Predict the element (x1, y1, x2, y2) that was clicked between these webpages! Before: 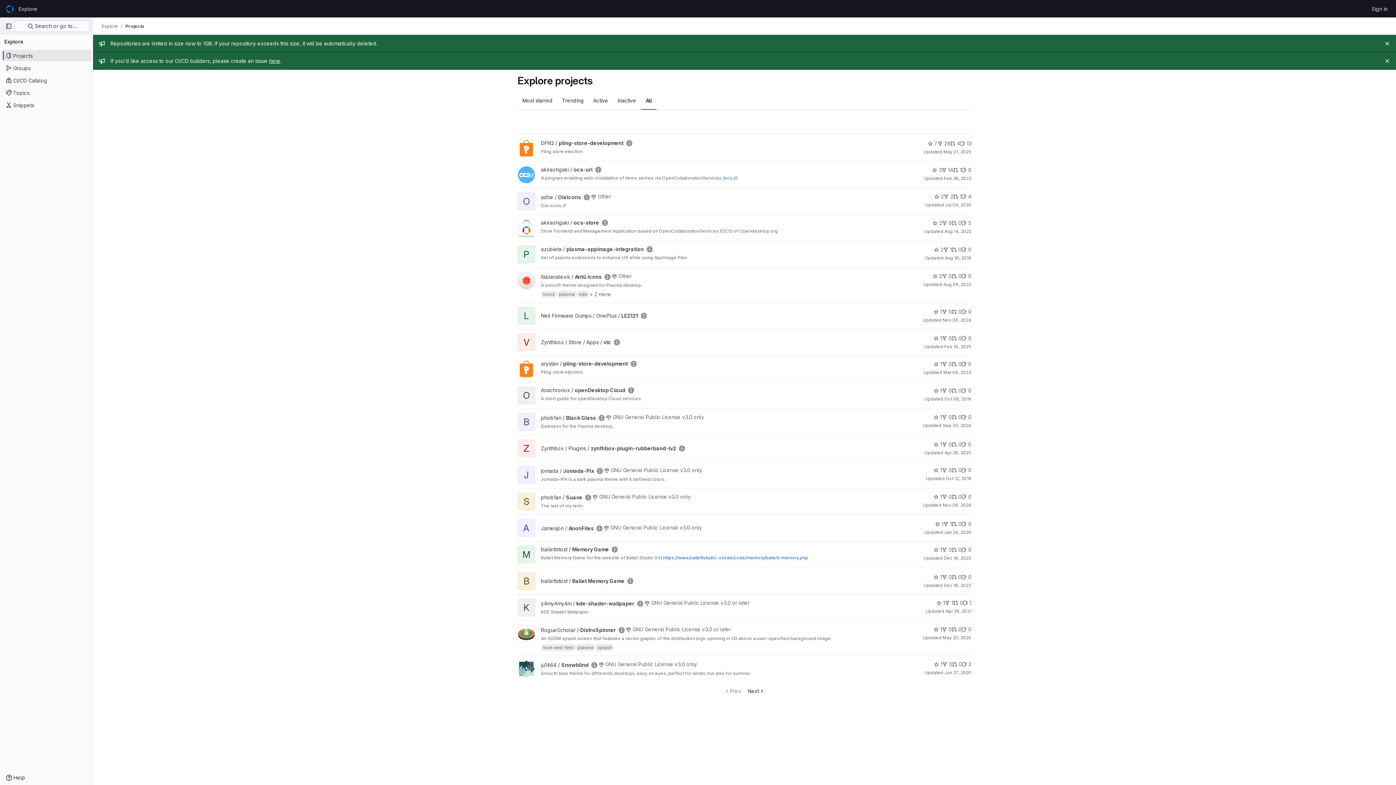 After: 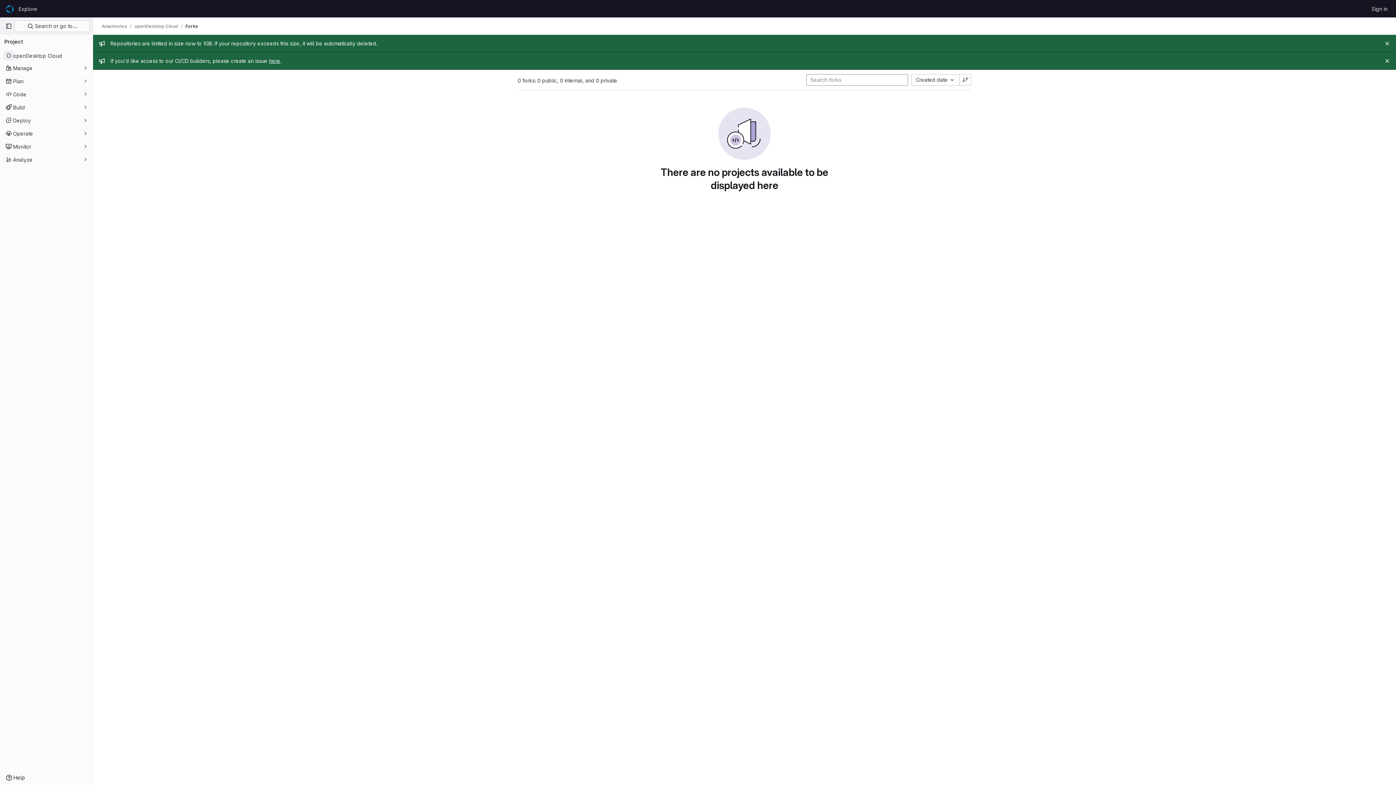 Action: label: openDesktop Cloud has 0 forks bbox: (942, 386, 952, 394)